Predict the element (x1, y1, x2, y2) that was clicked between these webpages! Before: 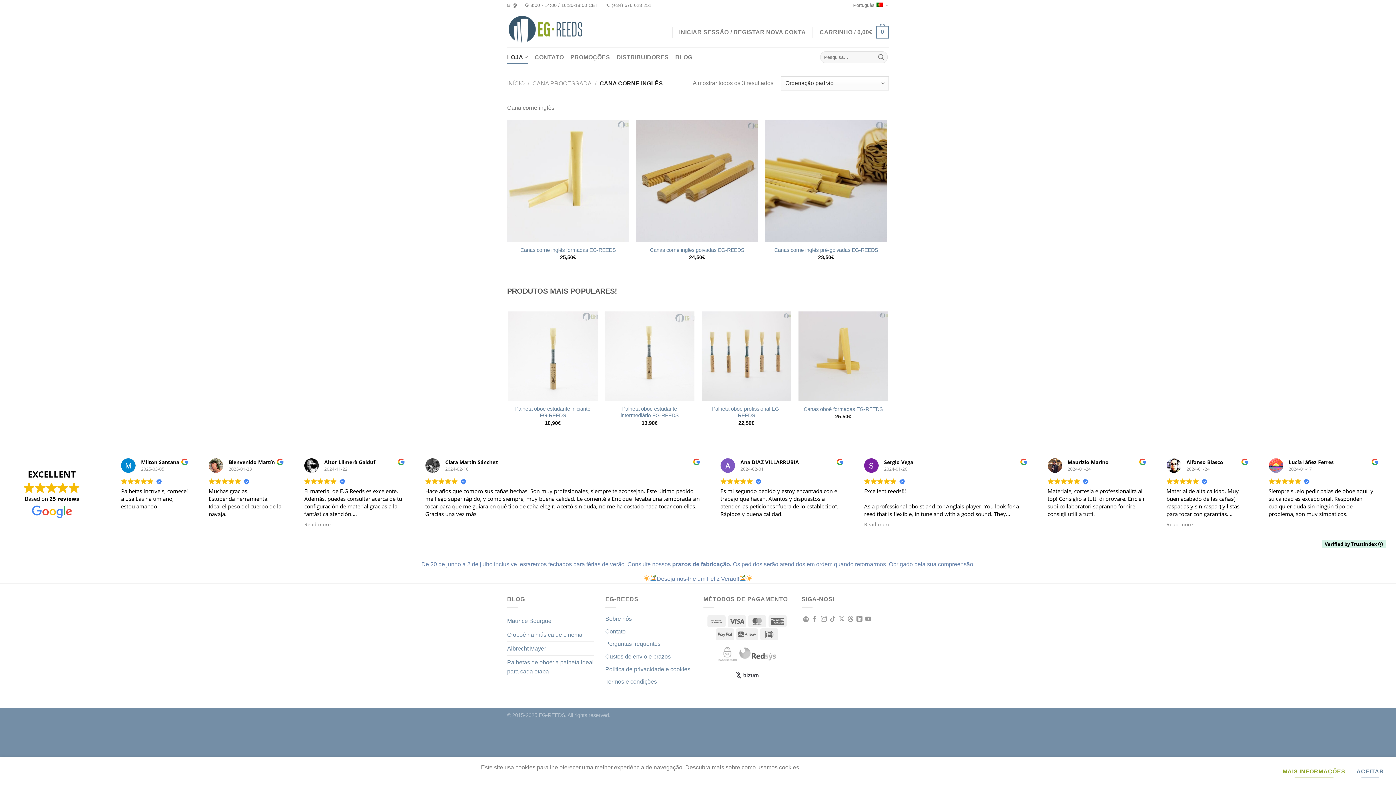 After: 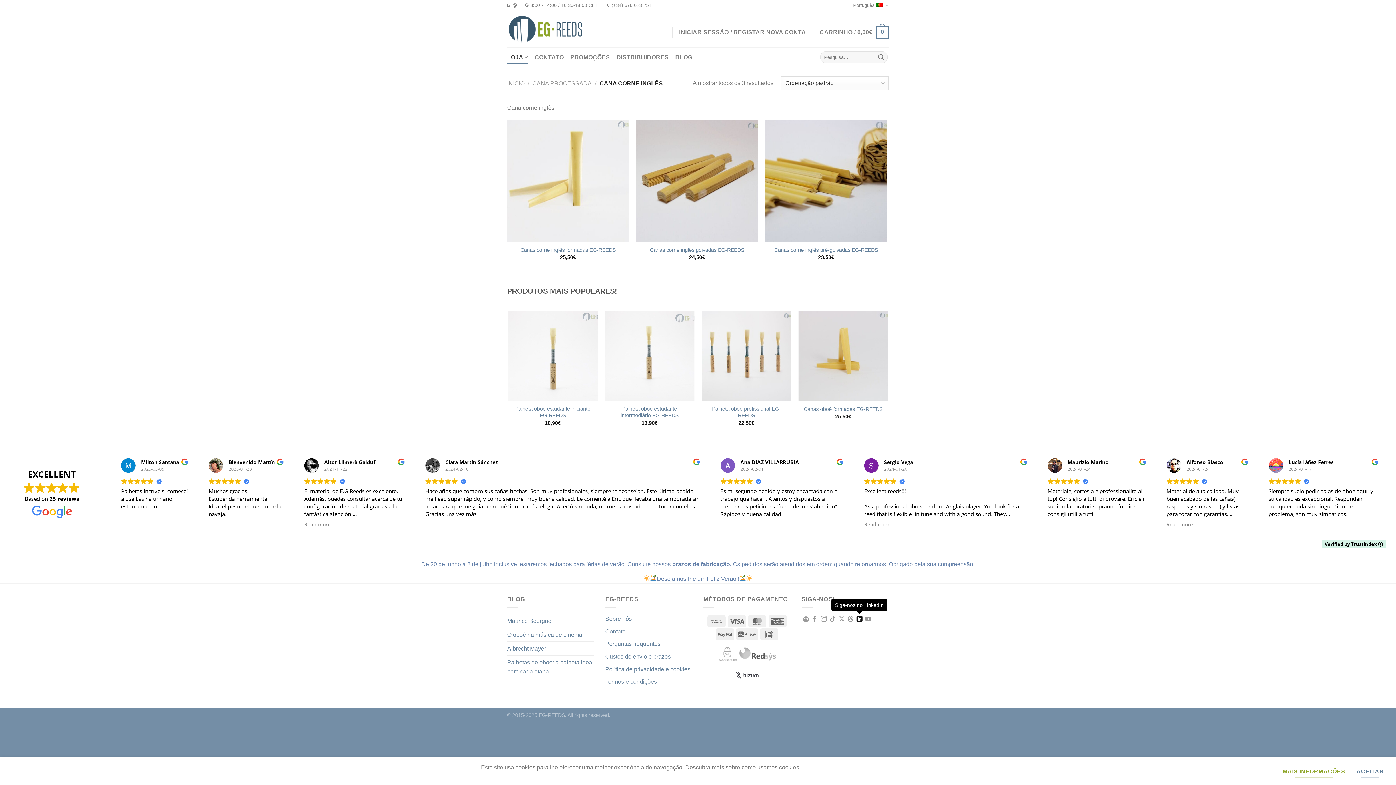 Action: bbox: (856, 616, 862, 622) label: Siga-nos no LinkedIn